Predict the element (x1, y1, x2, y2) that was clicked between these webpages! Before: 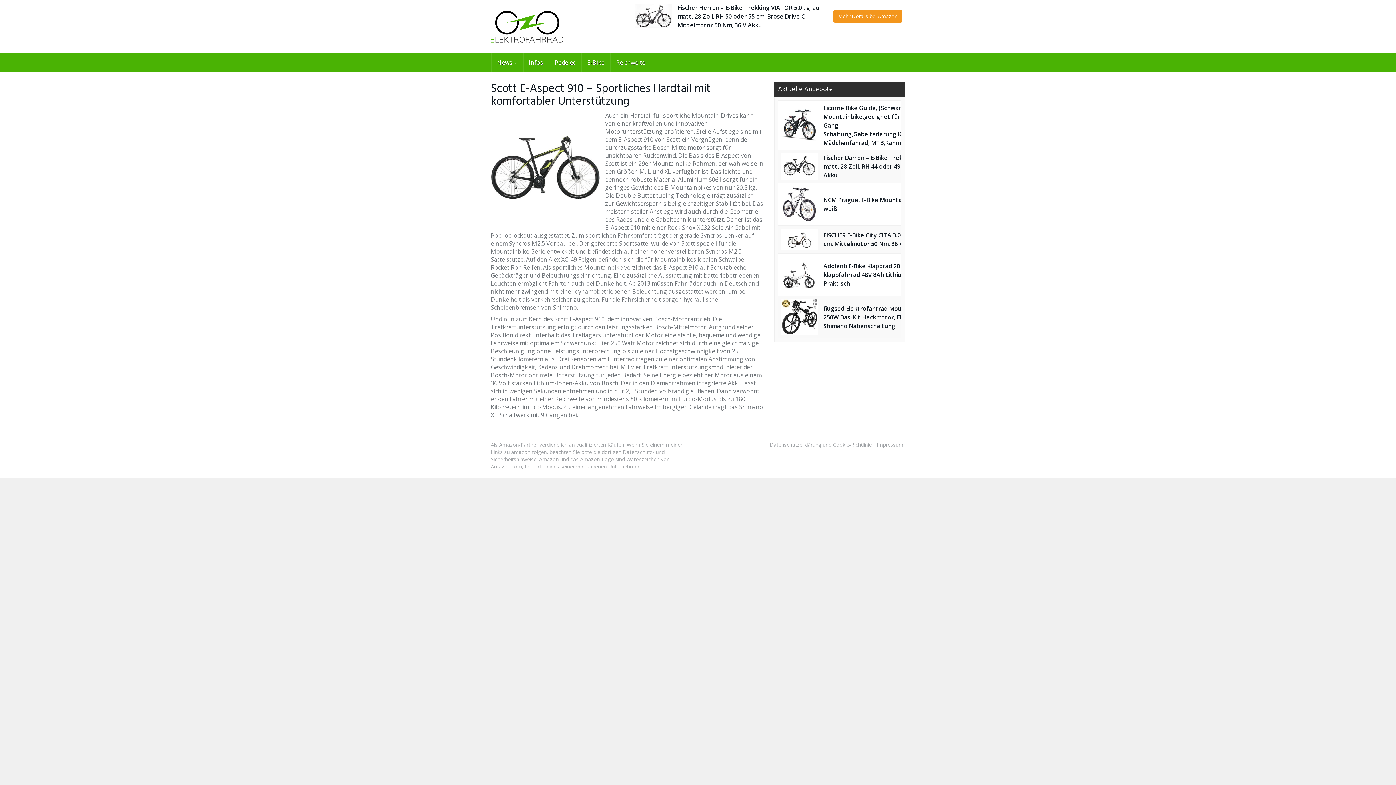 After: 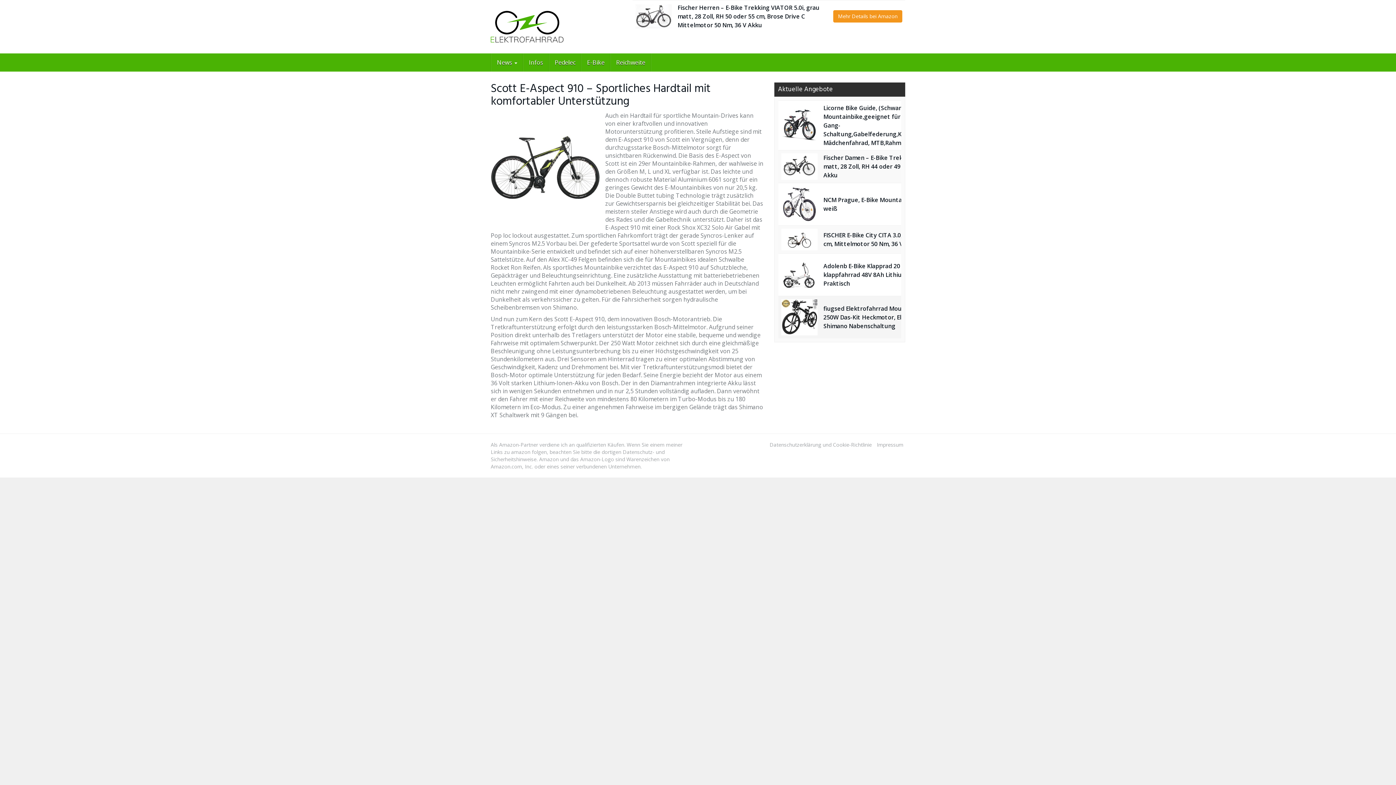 Action: bbox: (781, 299, 817, 335)